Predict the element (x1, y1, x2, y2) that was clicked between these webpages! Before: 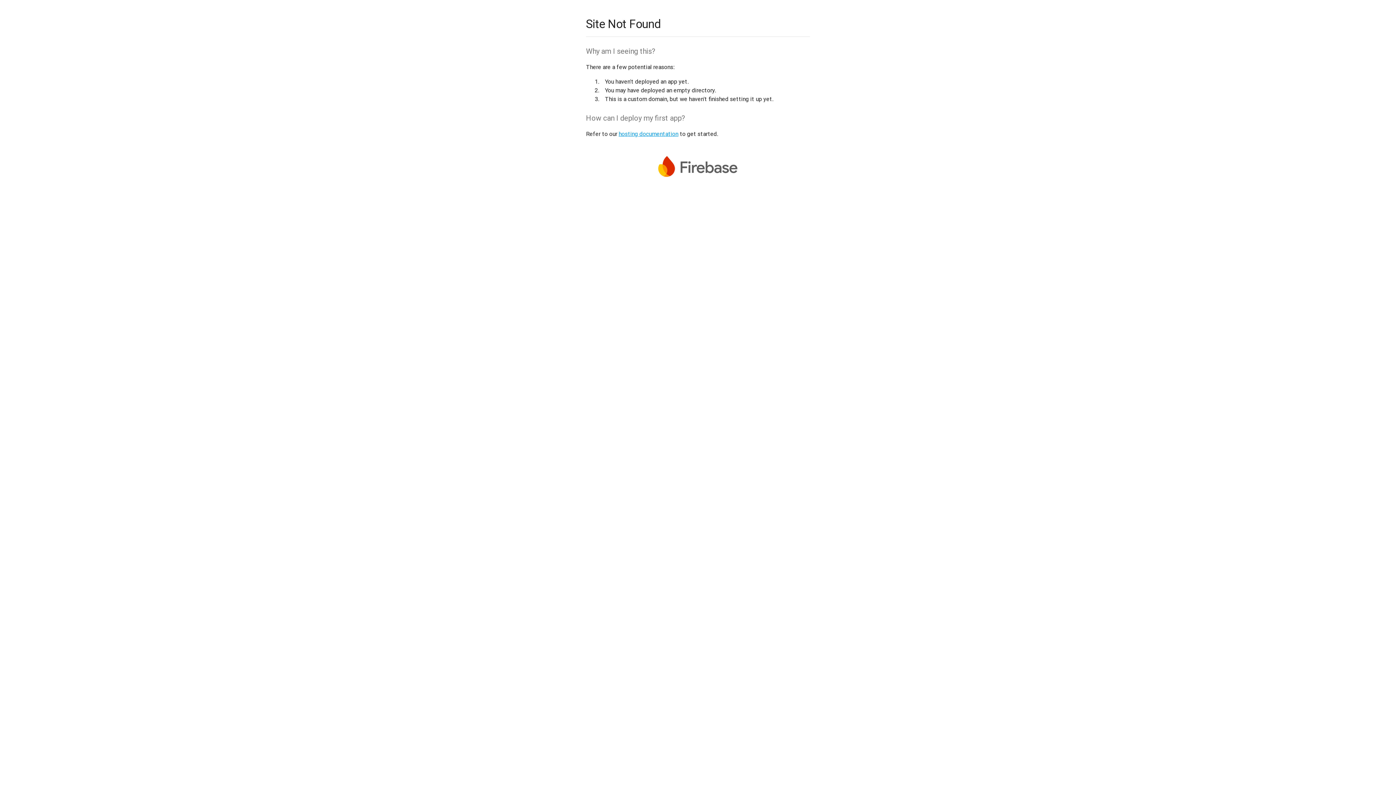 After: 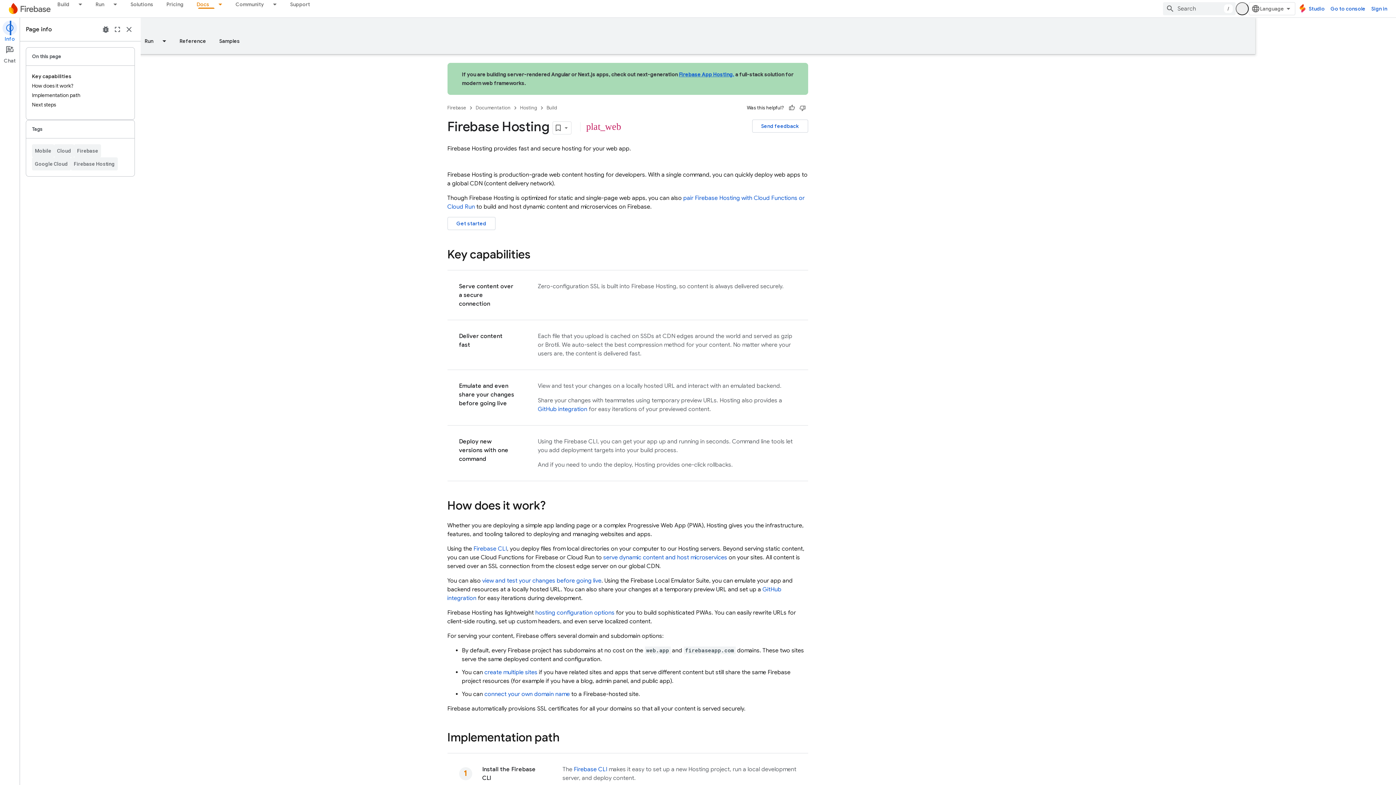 Action: bbox: (618, 130, 678, 137) label: hosting documentation